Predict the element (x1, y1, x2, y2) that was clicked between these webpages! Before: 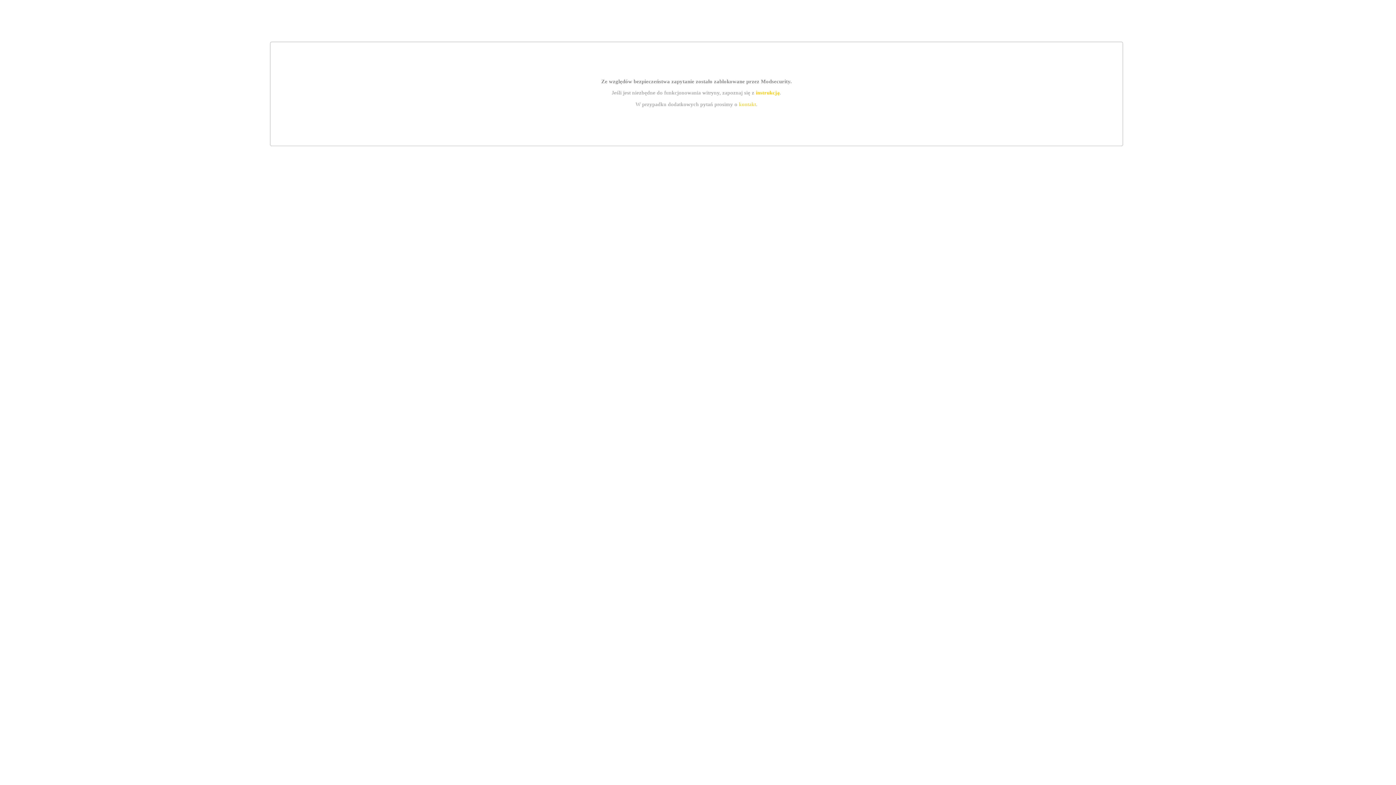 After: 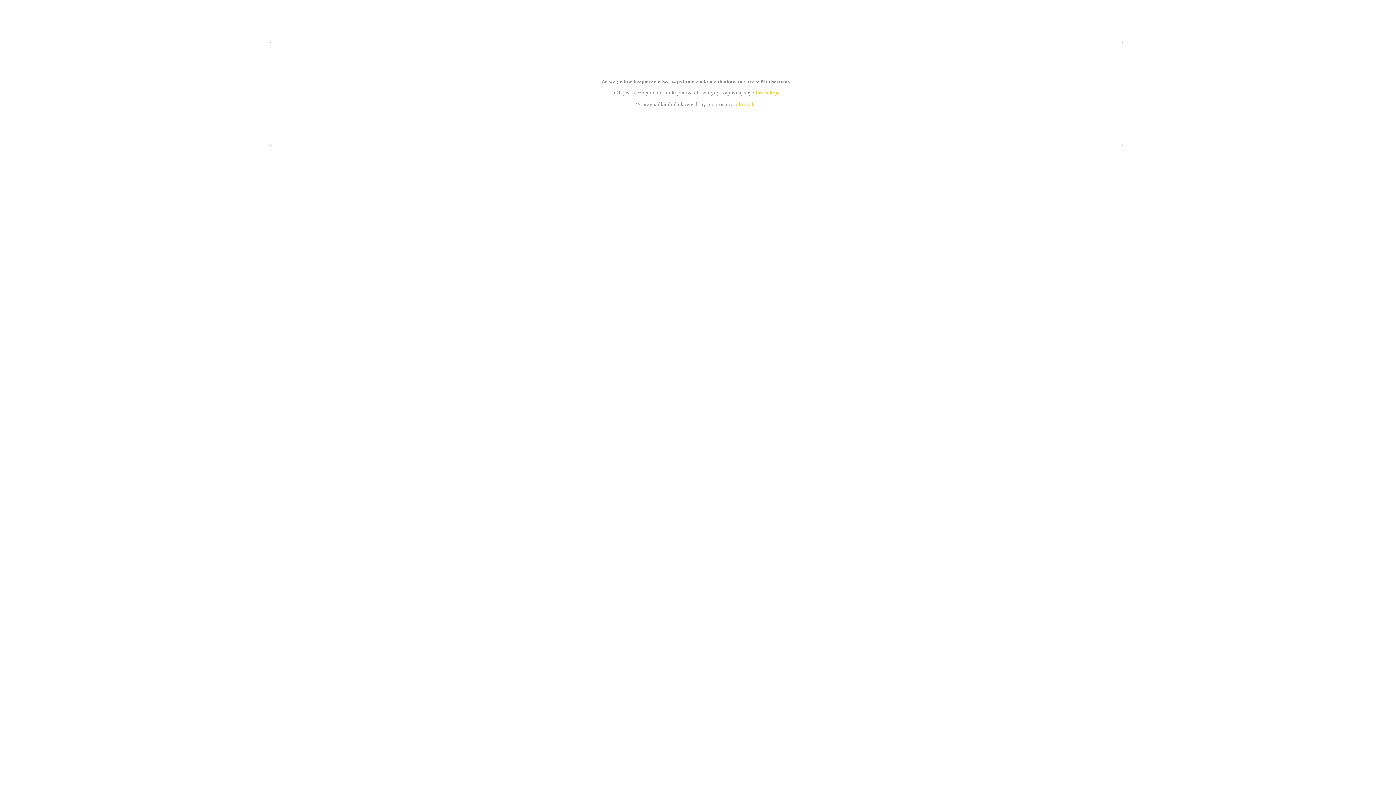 Action: bbox: (739, 101, 756, 107) label: kontakt